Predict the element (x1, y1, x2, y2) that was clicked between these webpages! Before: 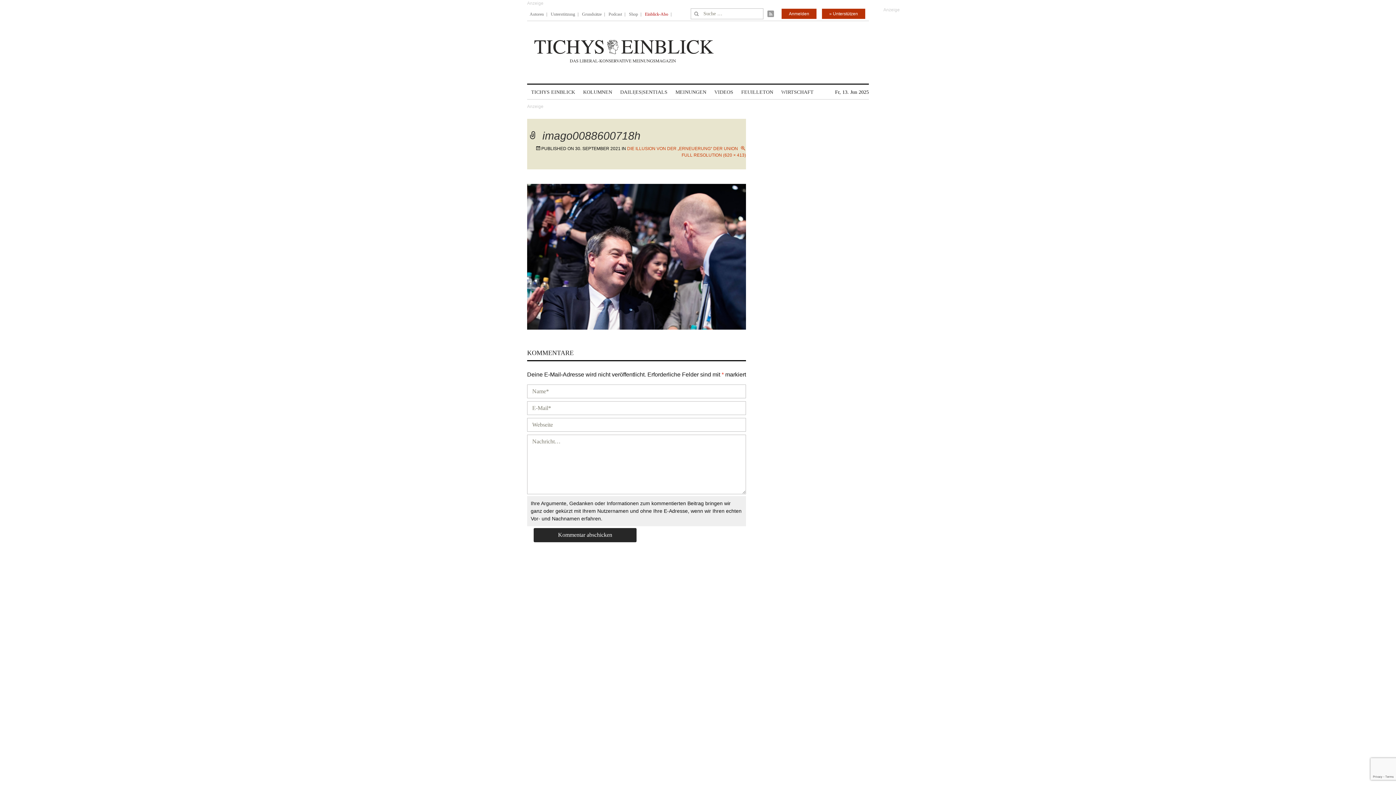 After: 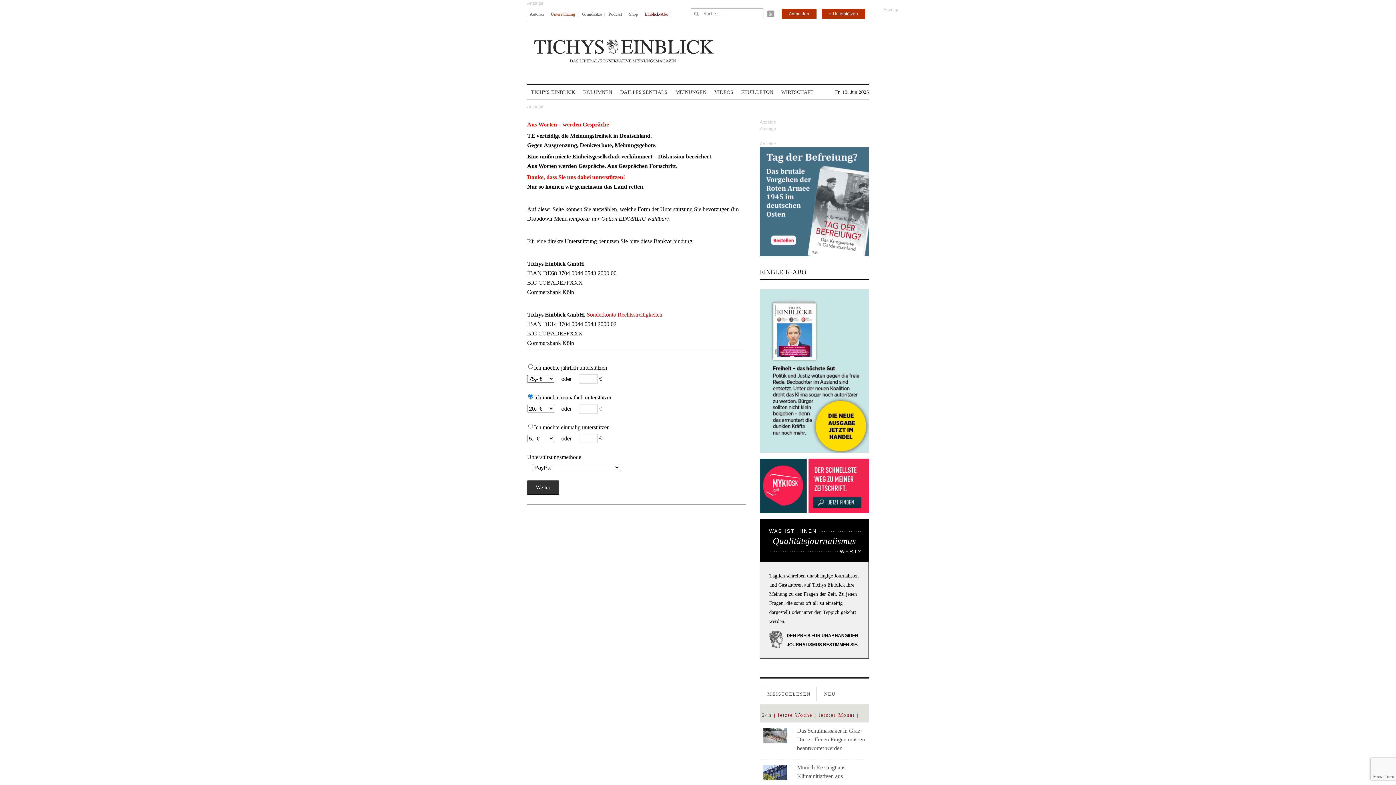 Action: bbox: (822, 8, 865, 18) label: » Unterstützen